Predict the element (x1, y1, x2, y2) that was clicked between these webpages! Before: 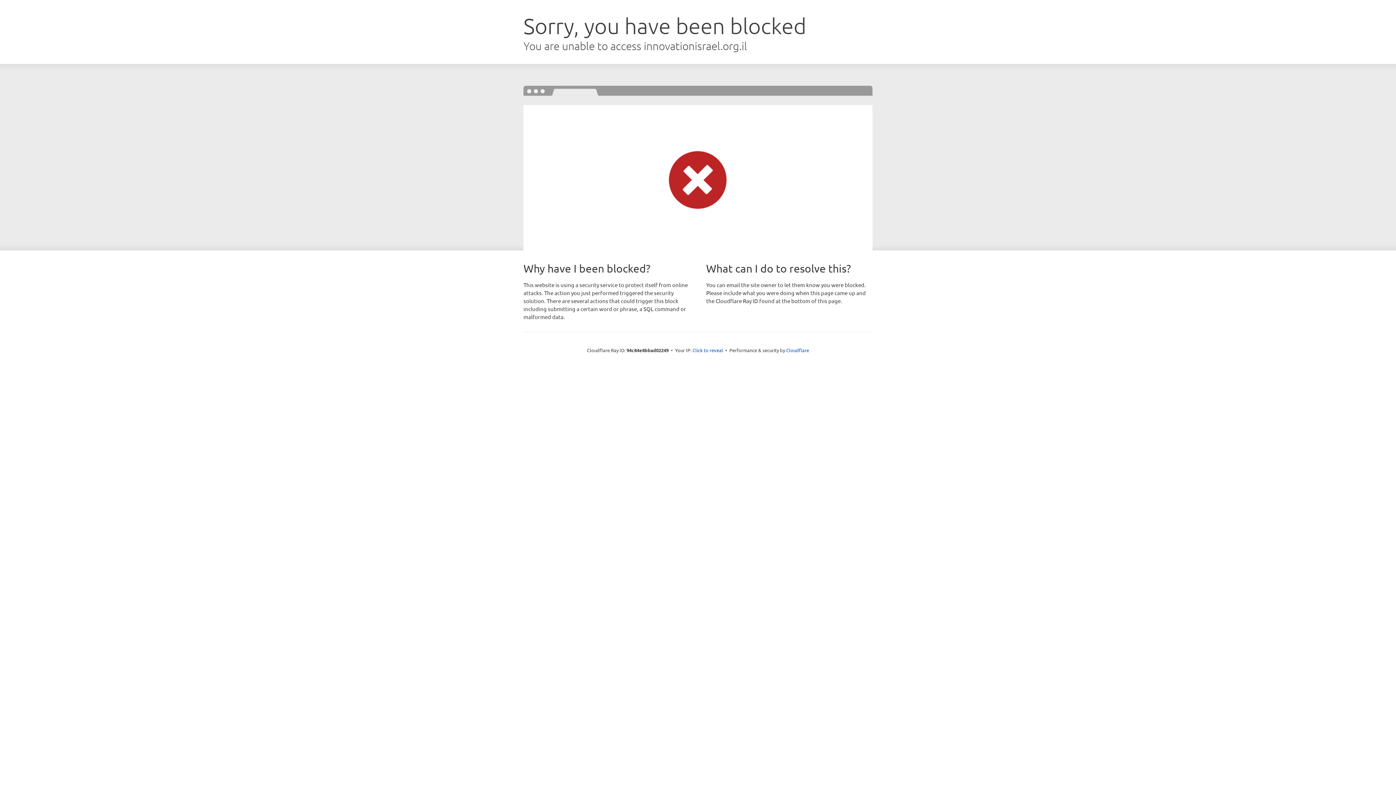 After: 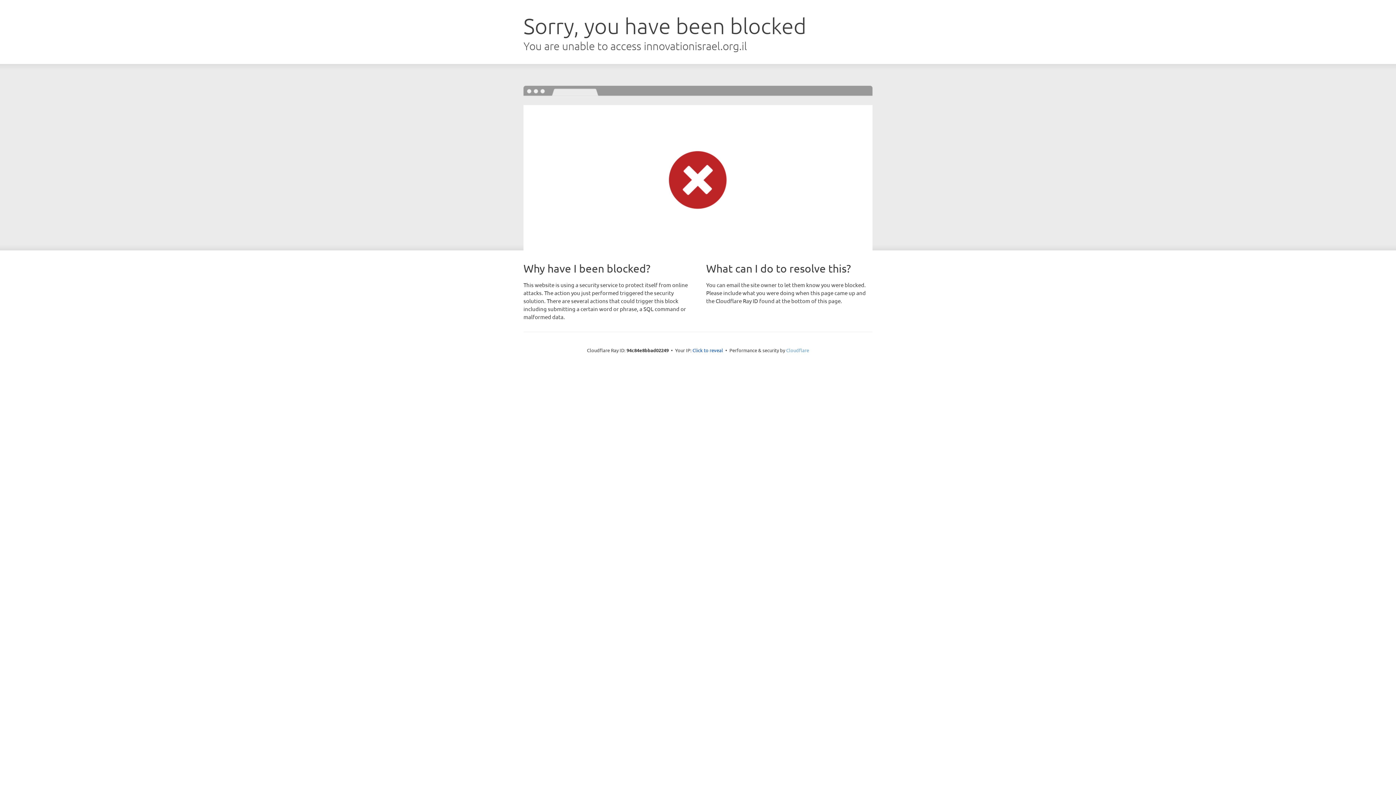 Action: label: Cloudflare bbox: (786, 347, 809, 353)